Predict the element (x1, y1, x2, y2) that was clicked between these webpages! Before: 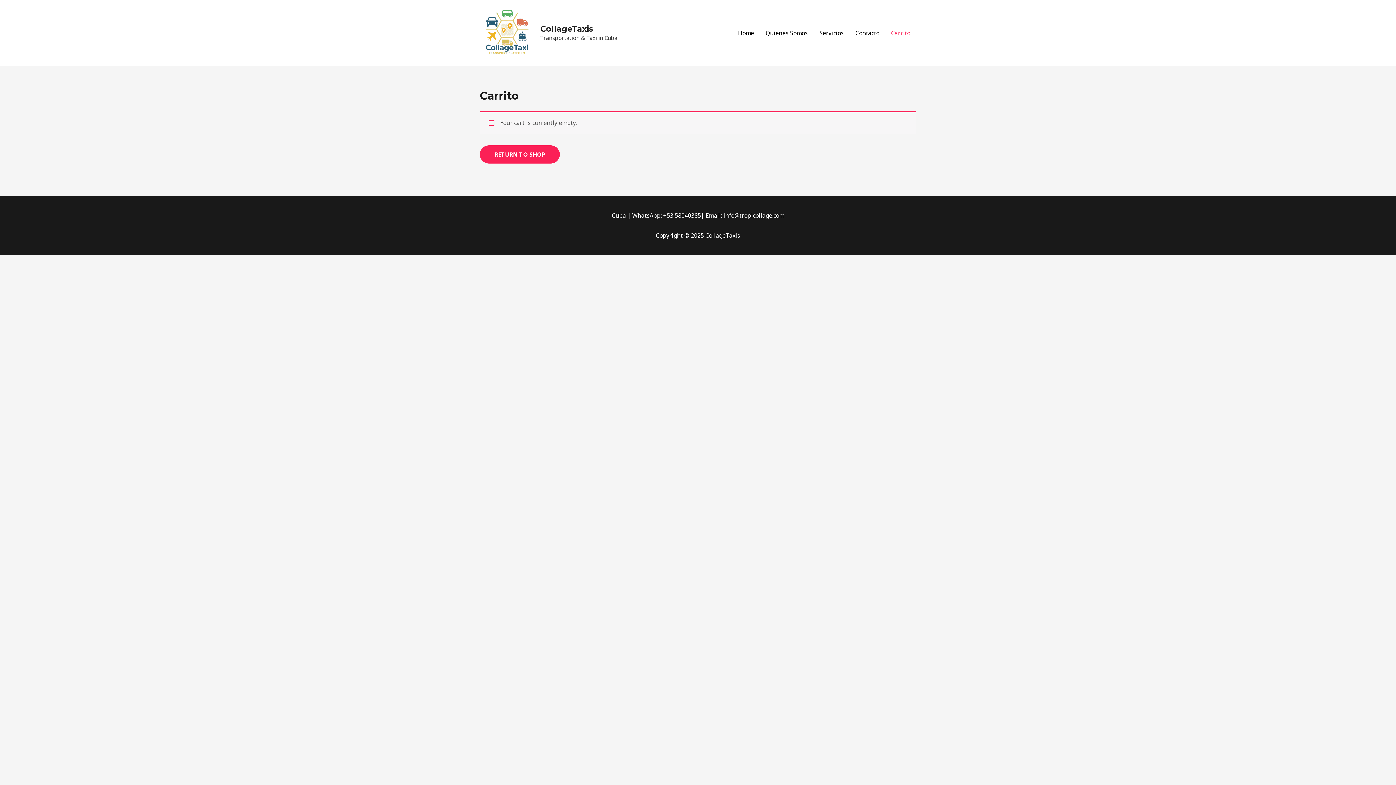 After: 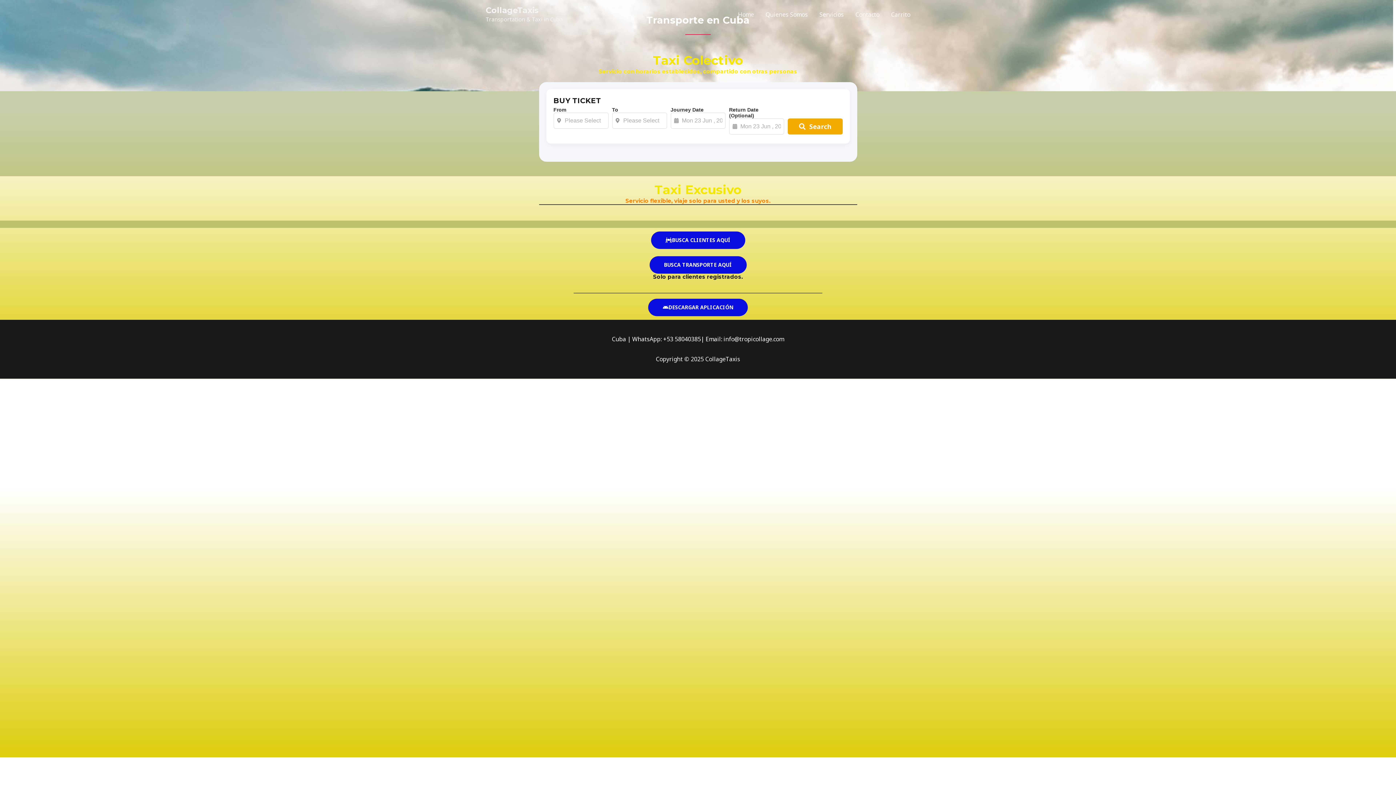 Action: bbox: (480, 145, 560, 163) label: RETURN TO SHOP